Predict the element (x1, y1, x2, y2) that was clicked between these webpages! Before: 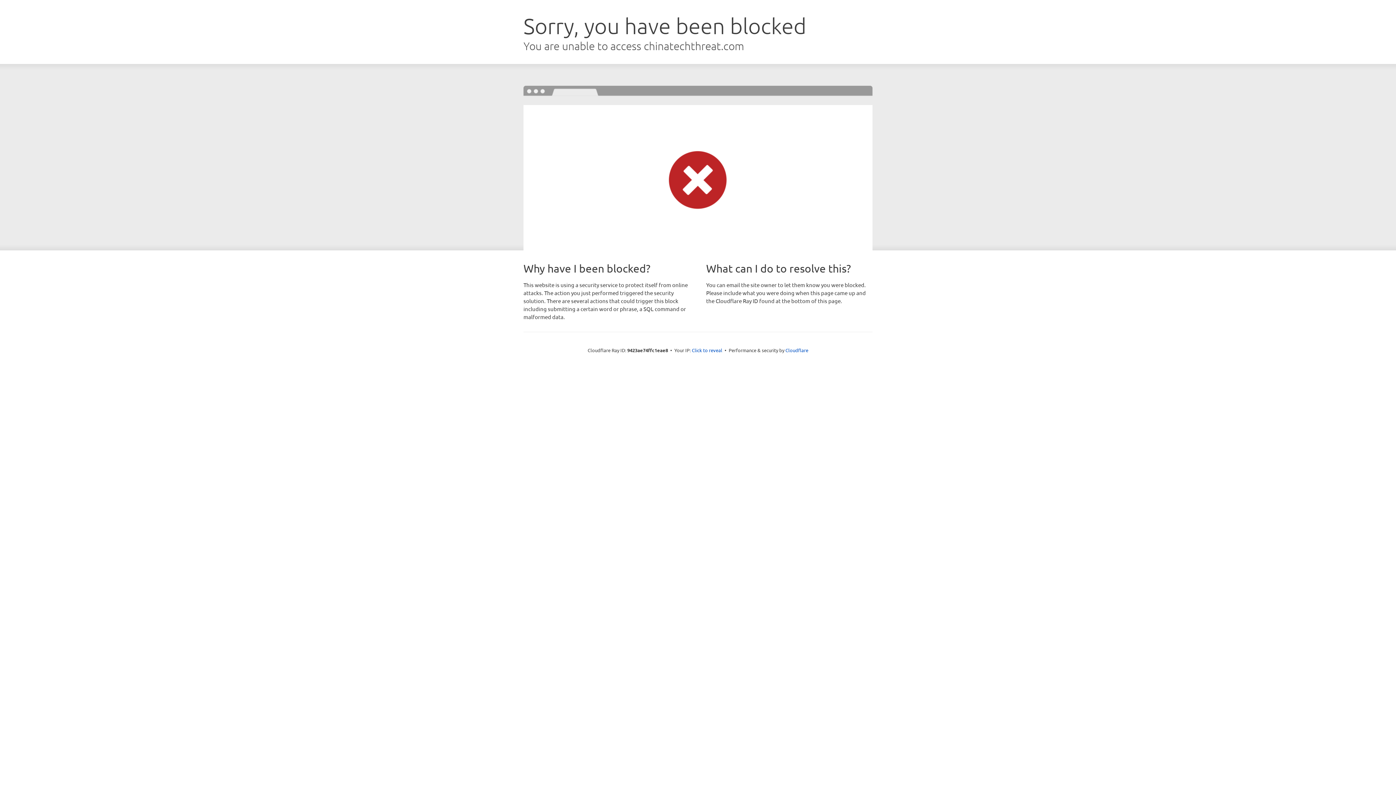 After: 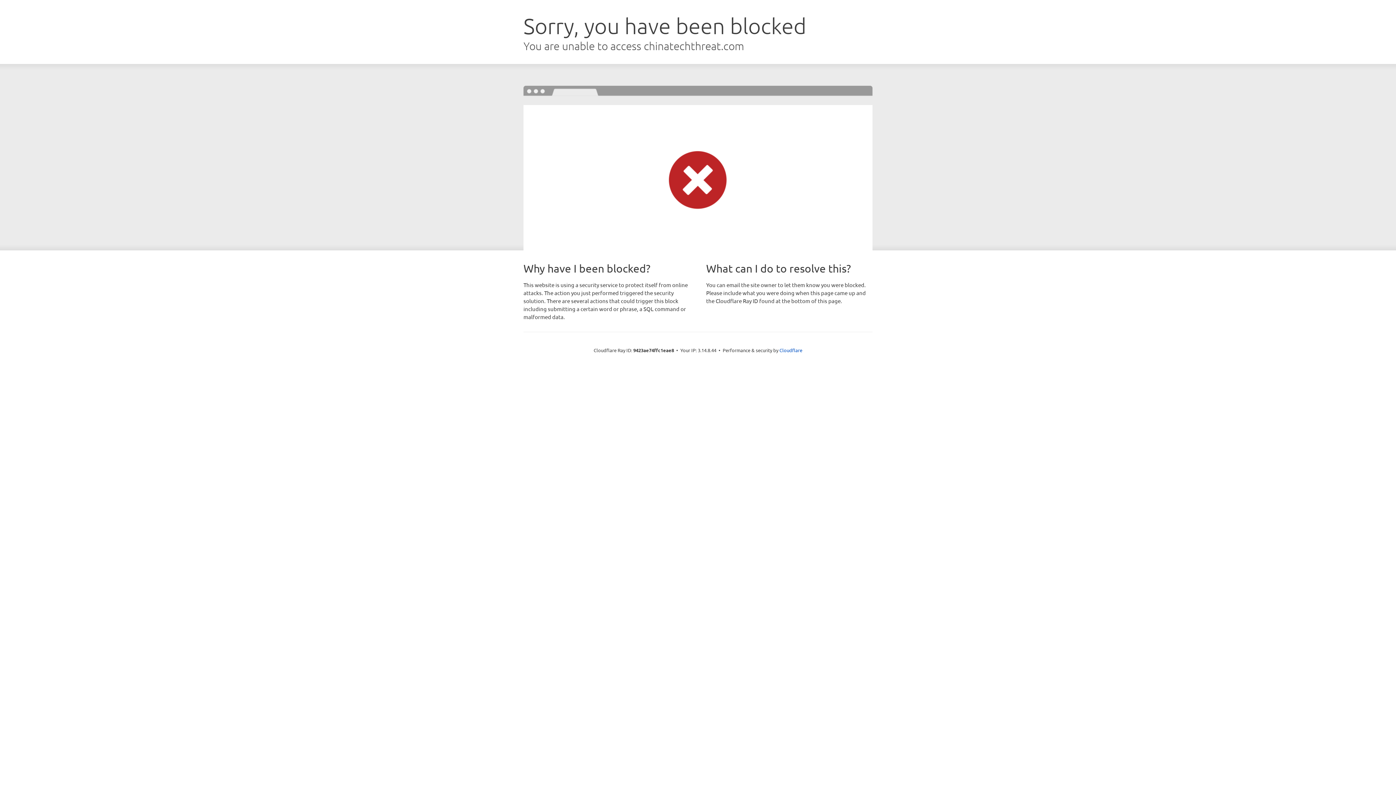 Action: label: Click to reveal bbox: (692, 346, 722, 353)